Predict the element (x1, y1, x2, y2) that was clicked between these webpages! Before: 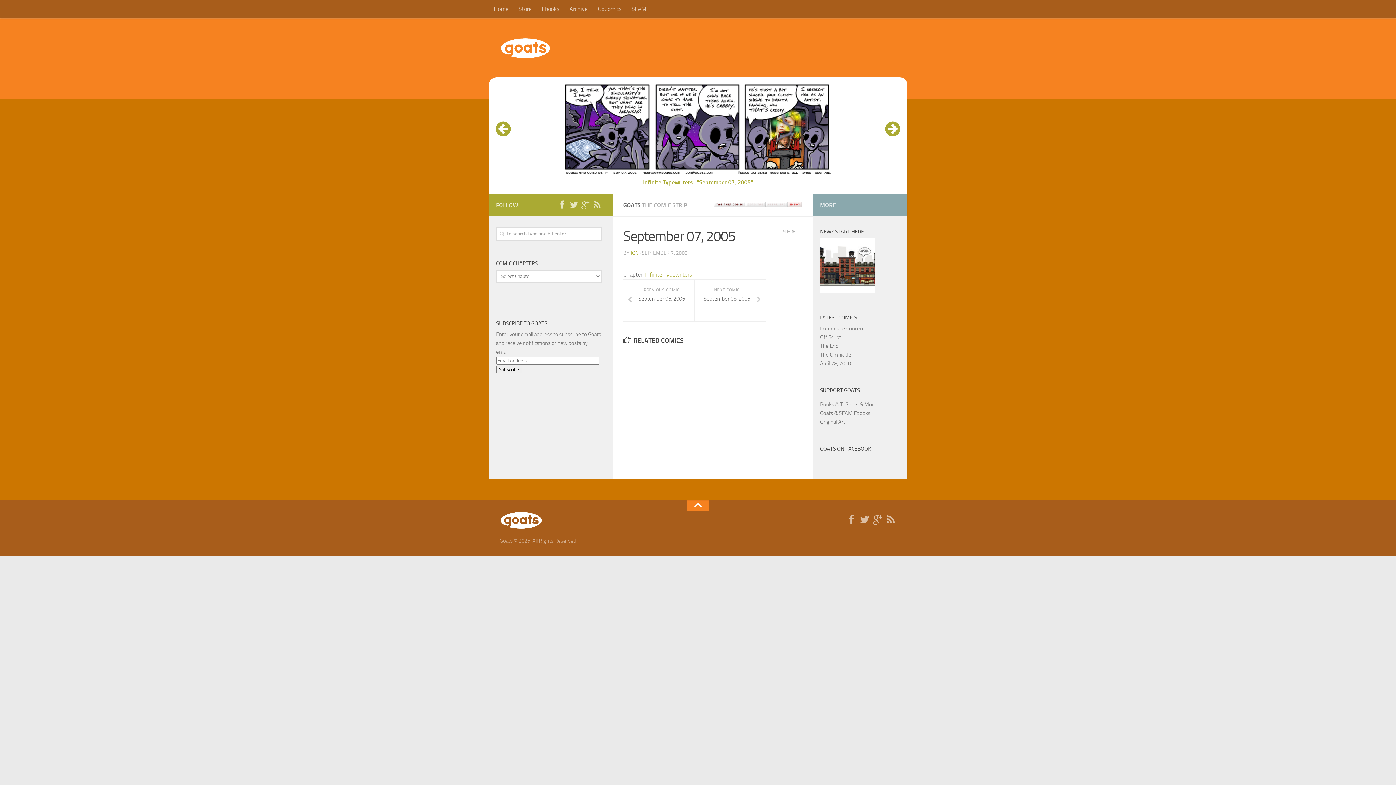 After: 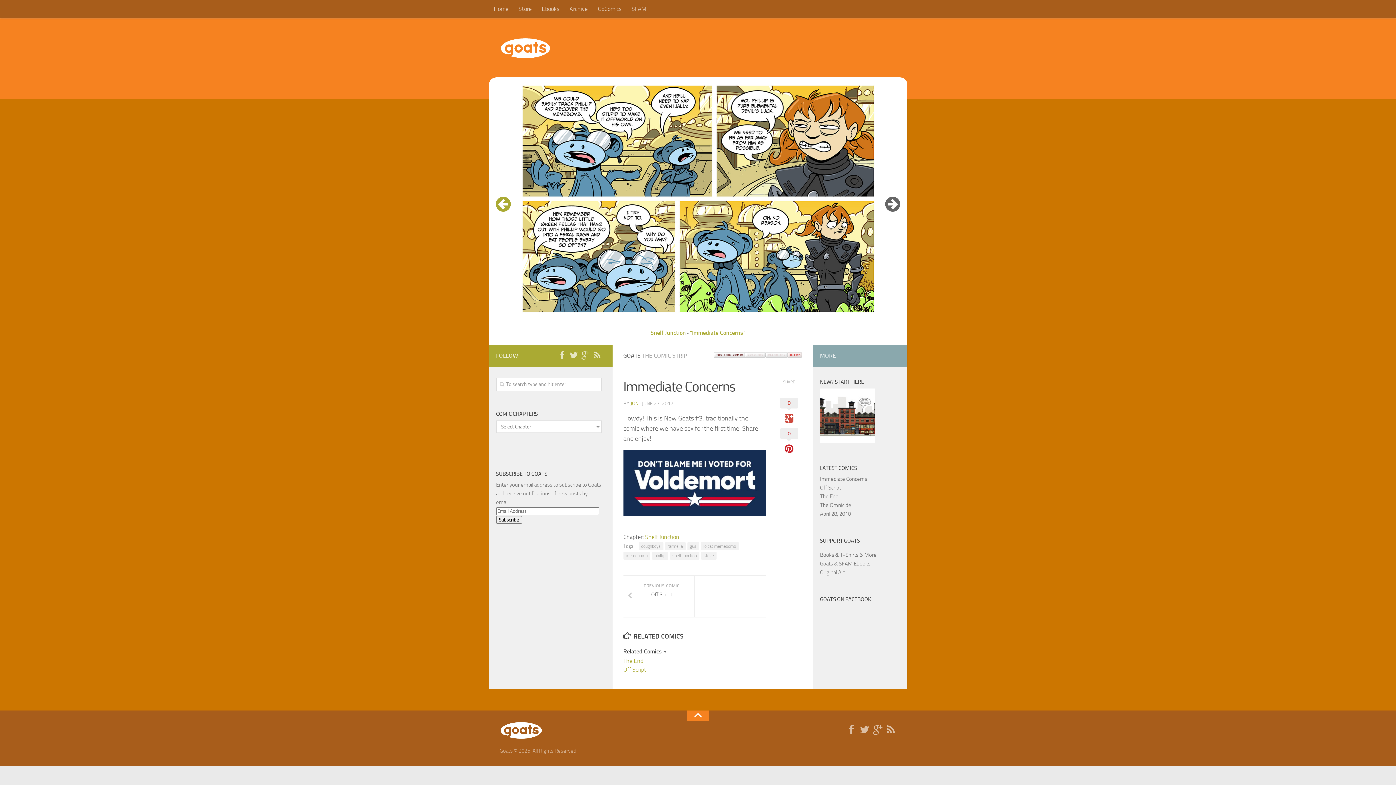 Action: label: Immediate Concerns bbox: (820, 325, 867, 331)